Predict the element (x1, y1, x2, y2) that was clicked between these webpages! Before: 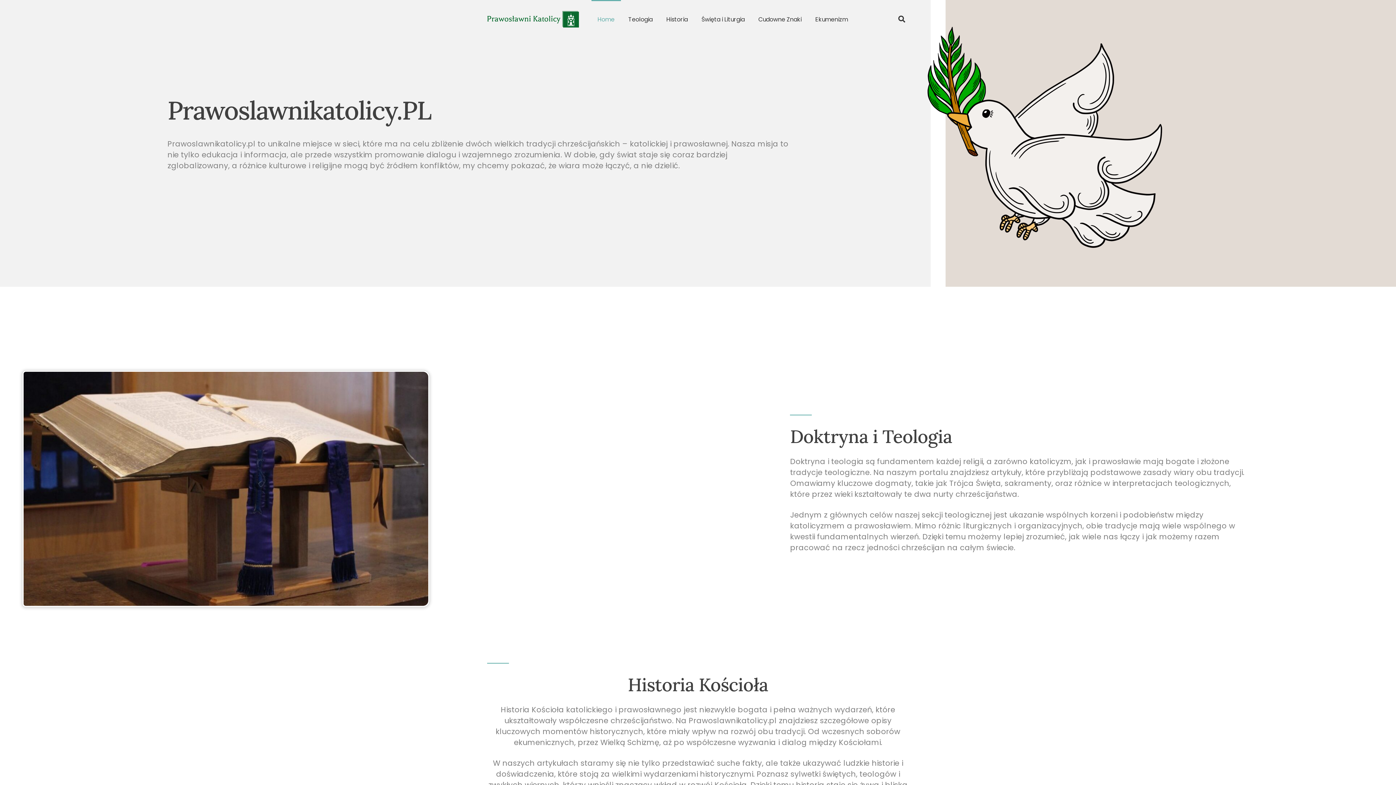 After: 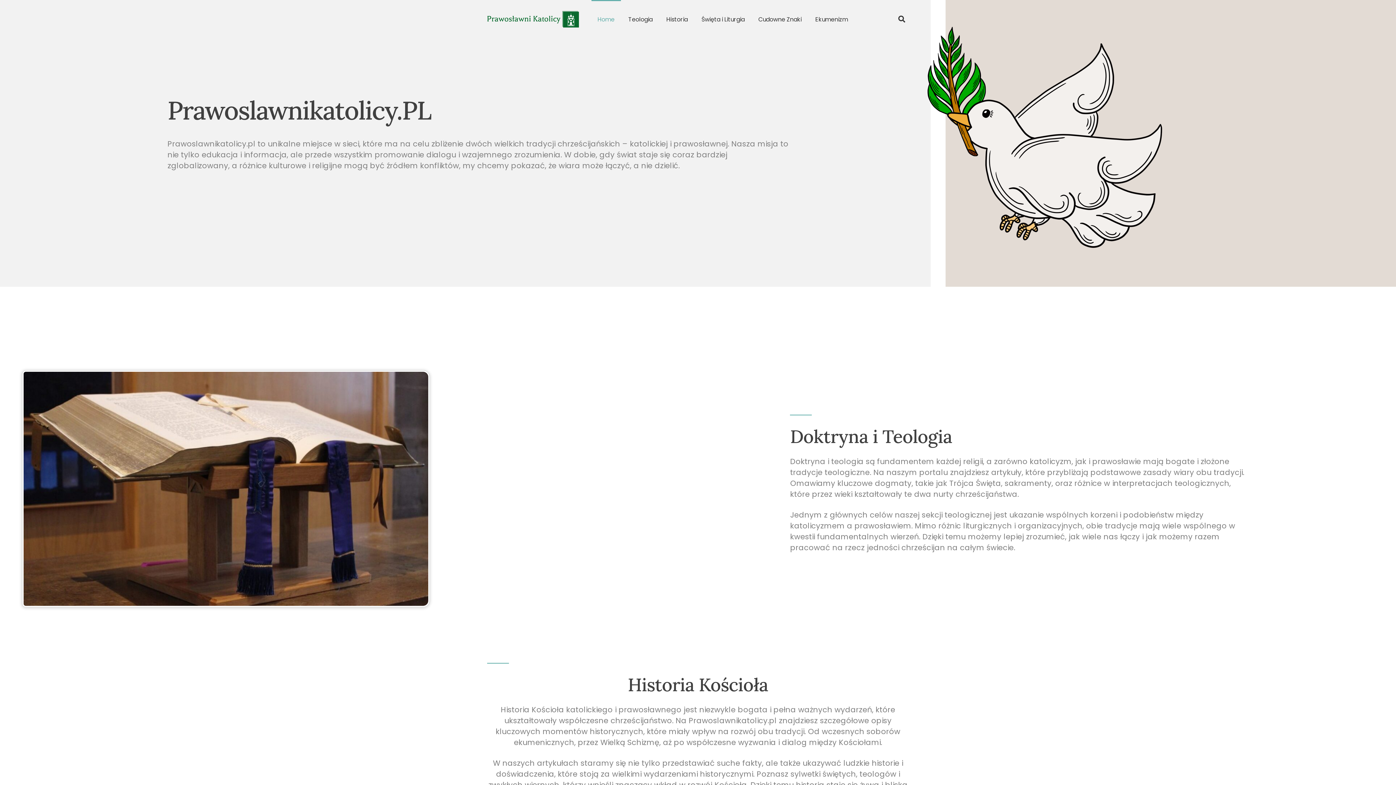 Action: bbox: (487, 17, 580, 31)